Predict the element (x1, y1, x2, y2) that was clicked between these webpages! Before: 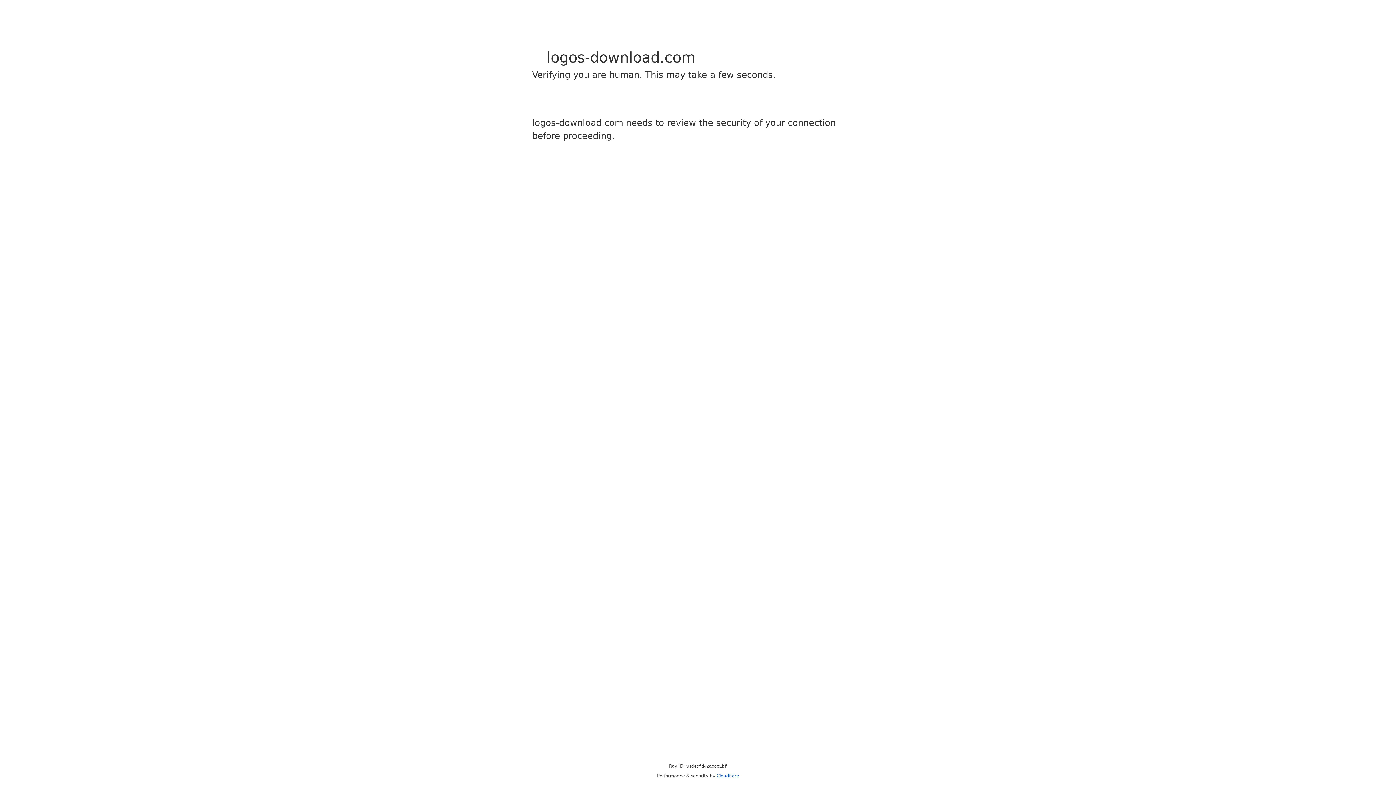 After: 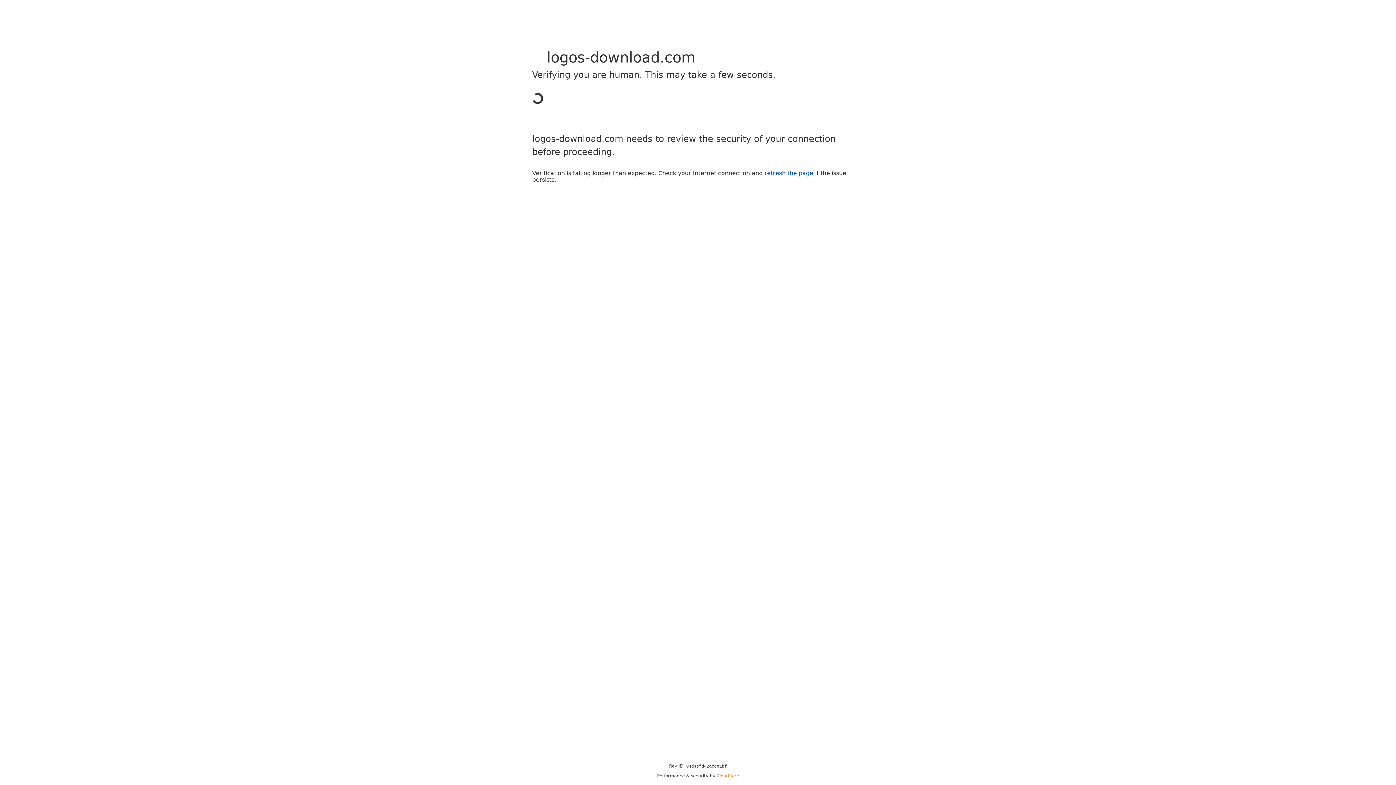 Action: label: Cloudflare bbox: (716, 773, 739, 778)